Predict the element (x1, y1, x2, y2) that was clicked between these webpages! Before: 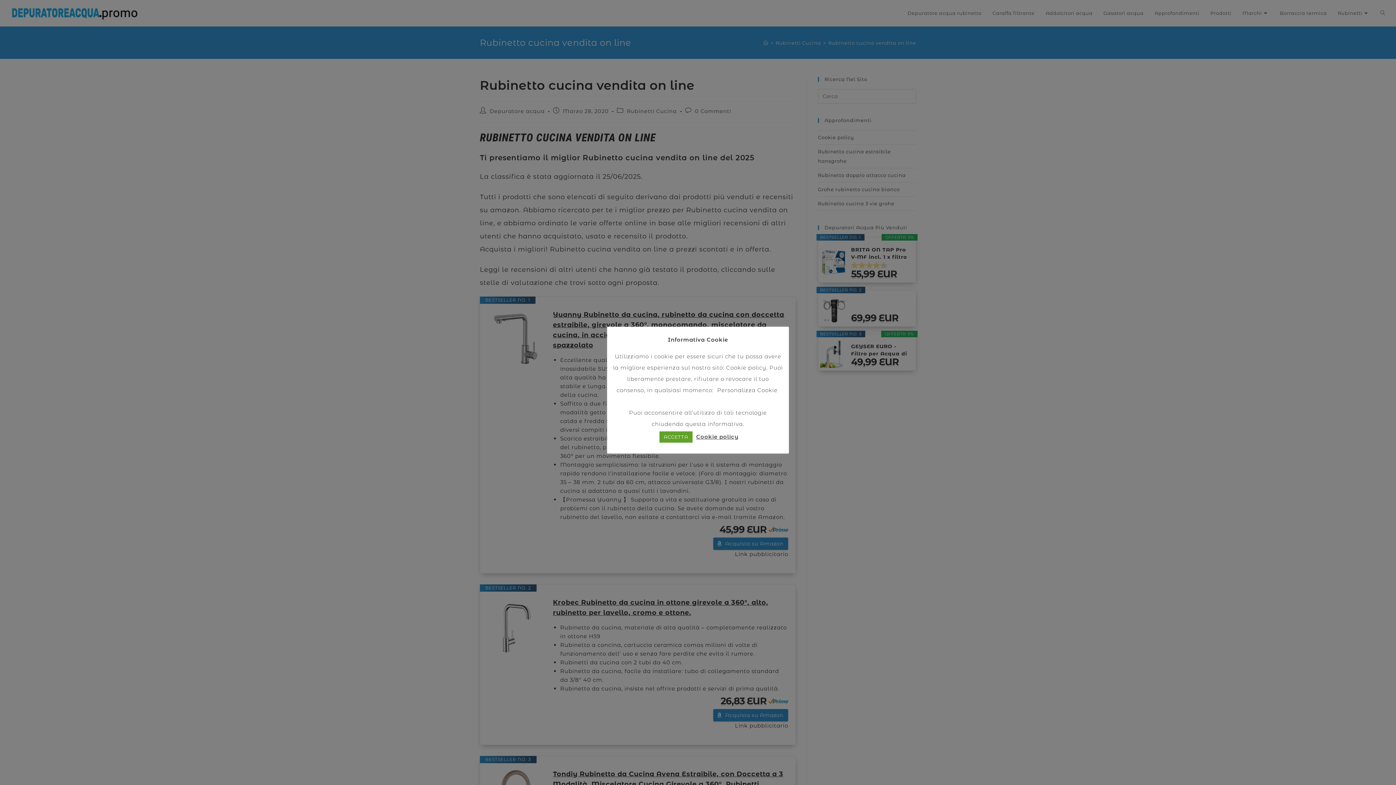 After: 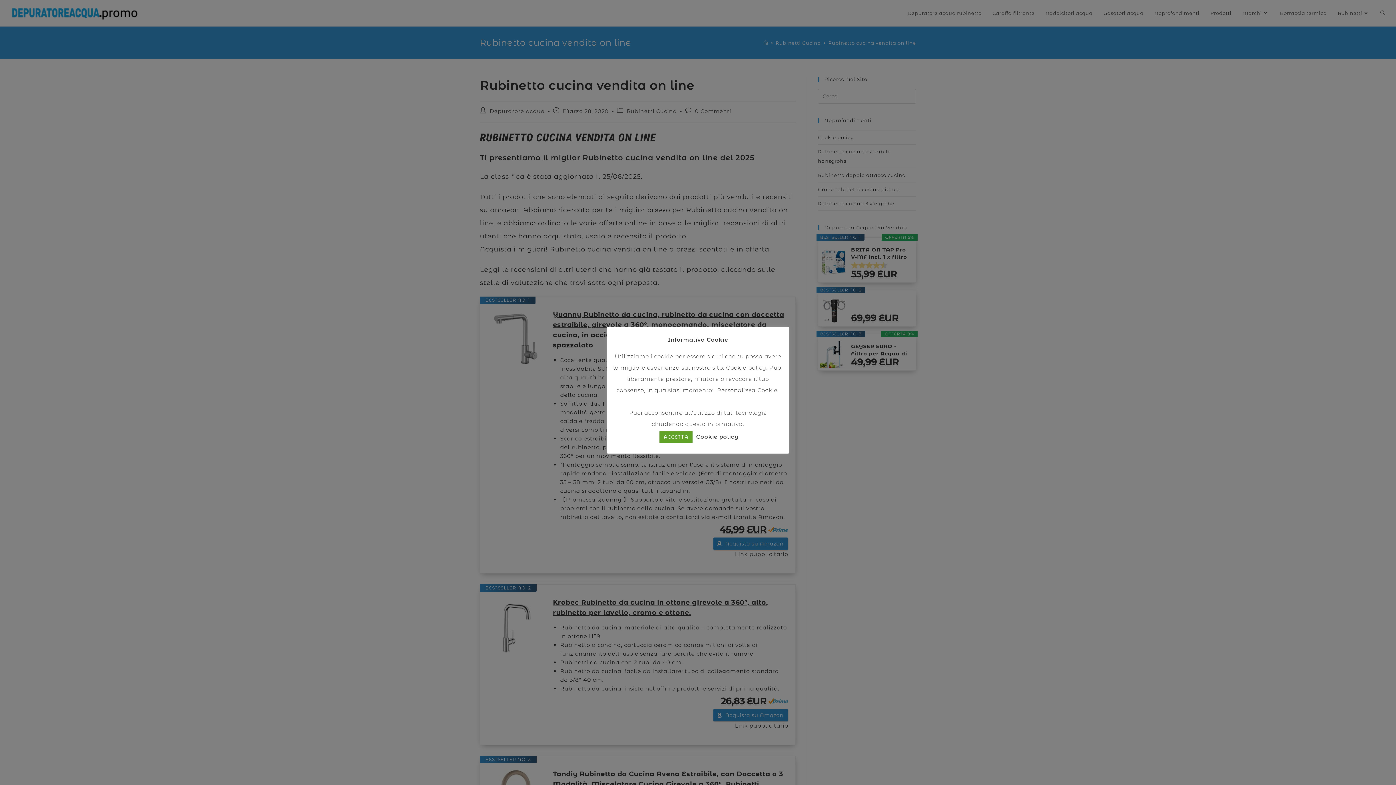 Action: label: Cookie policy bbox: (696, 431, 738, 442)